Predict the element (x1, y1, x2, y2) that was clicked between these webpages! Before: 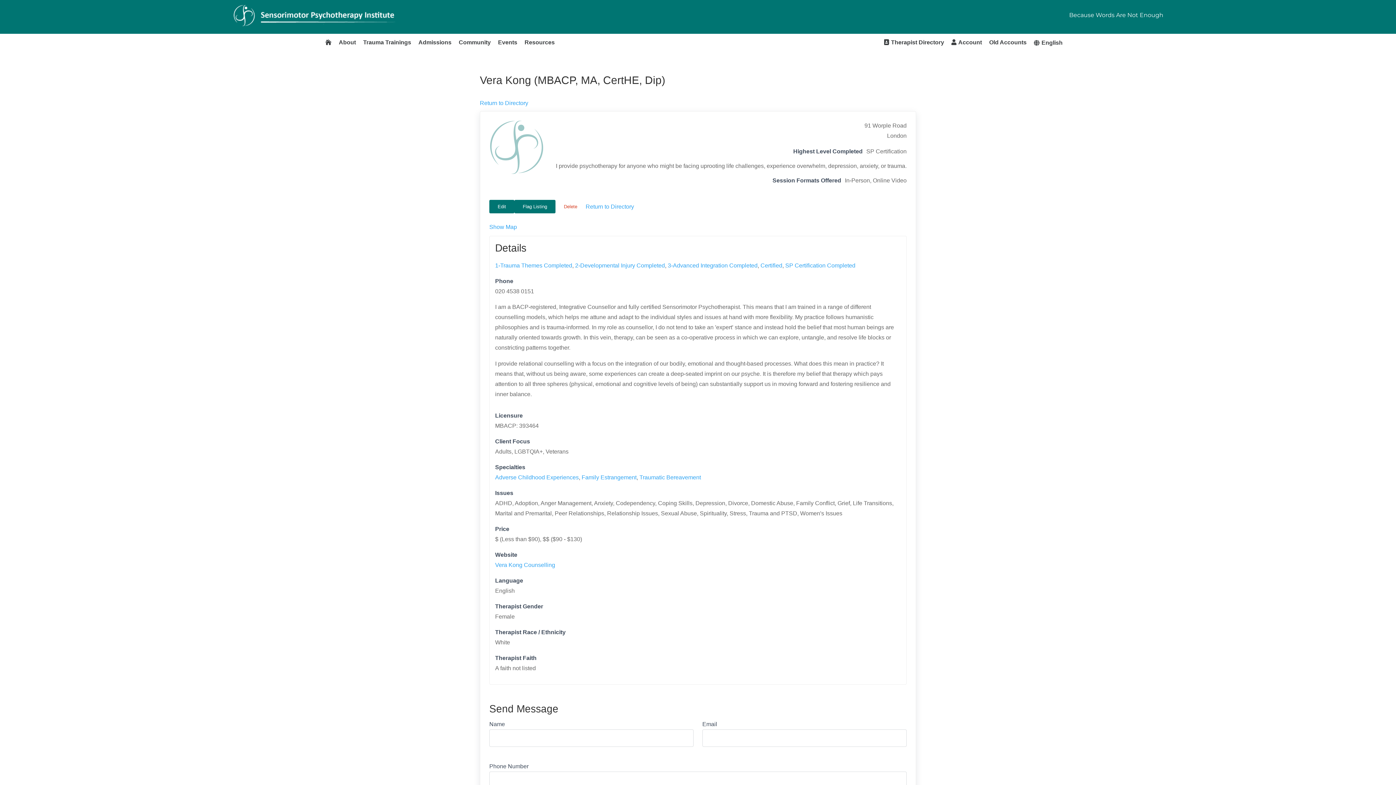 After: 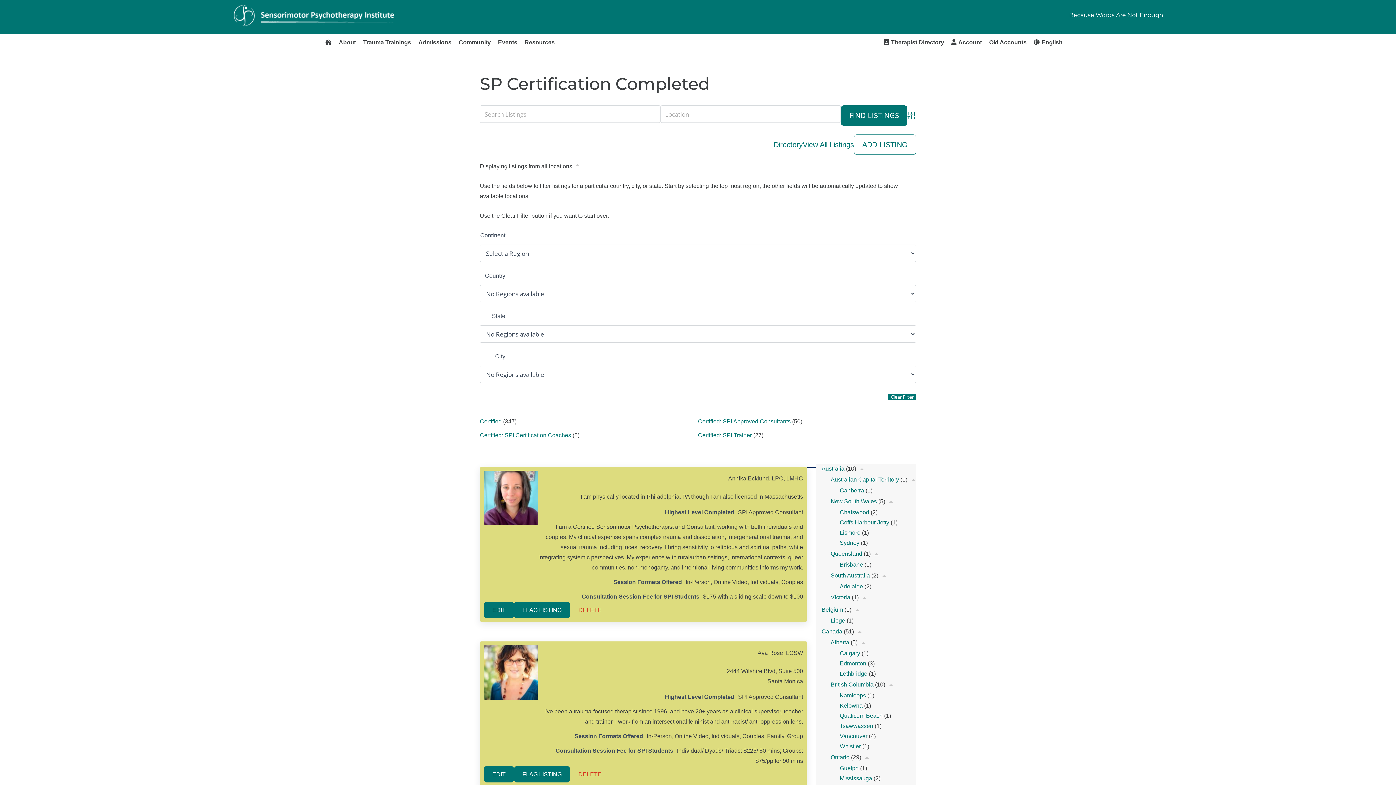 Action: label: SP Certification Completed bbox: (785, 262, 855, 268)